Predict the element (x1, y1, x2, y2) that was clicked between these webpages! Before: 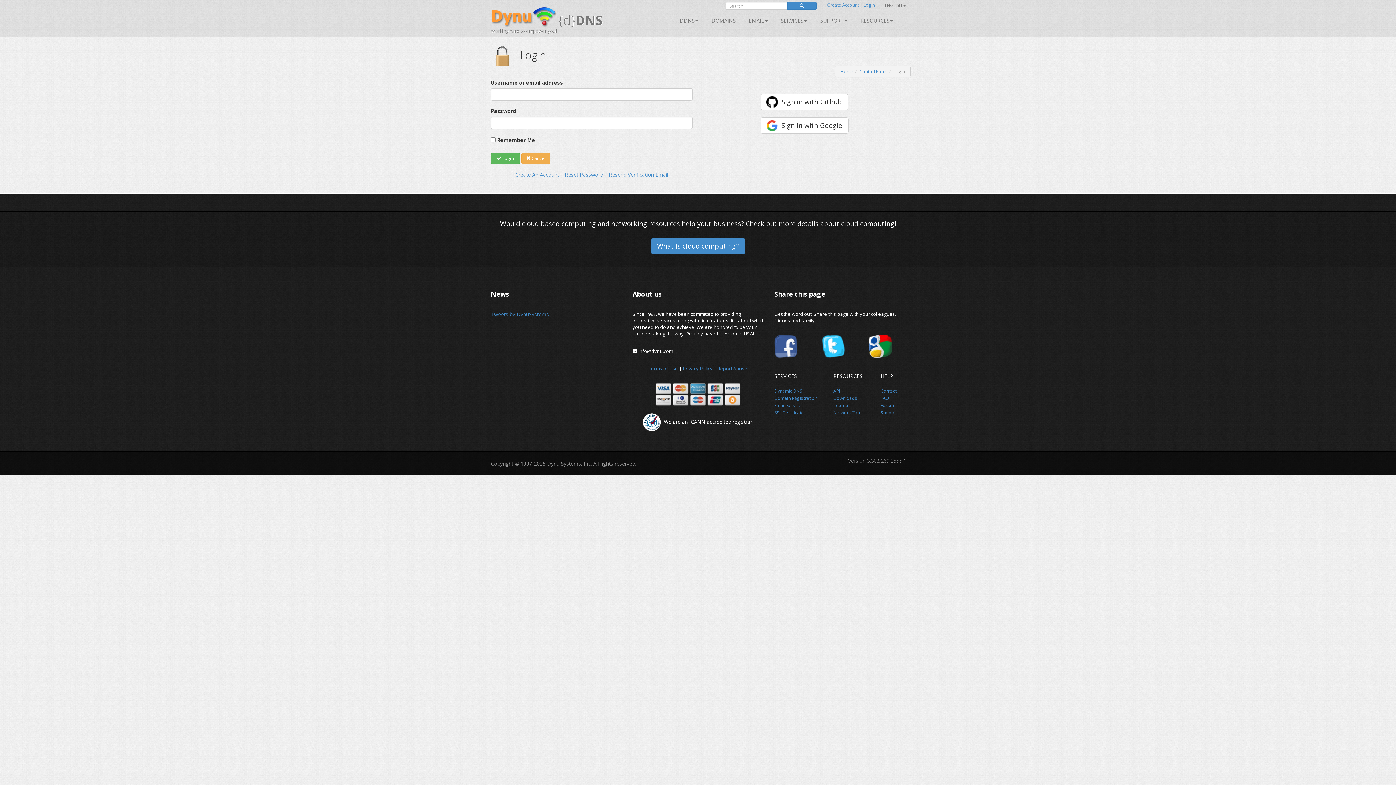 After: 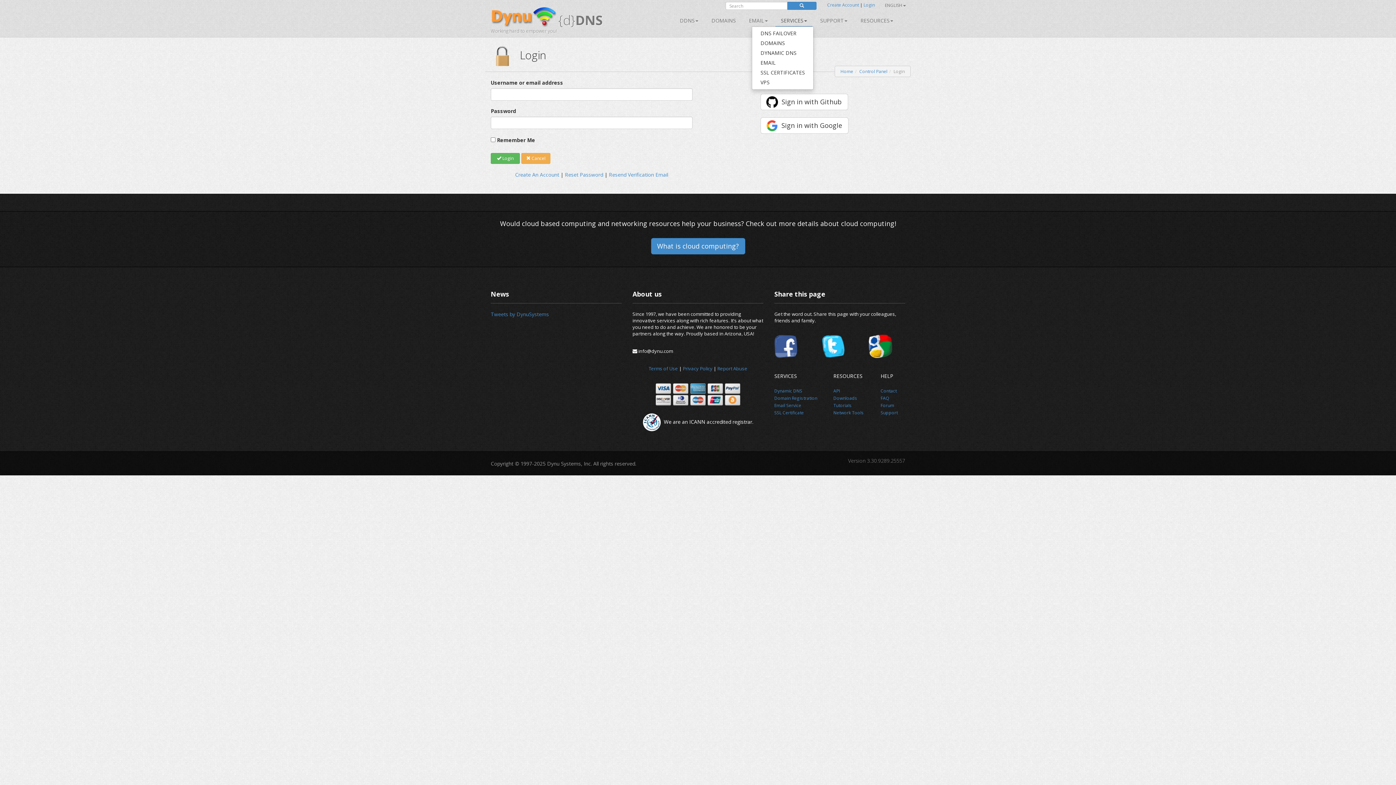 Action: bbox: (775, 15, 812, 26) label: SERVICES